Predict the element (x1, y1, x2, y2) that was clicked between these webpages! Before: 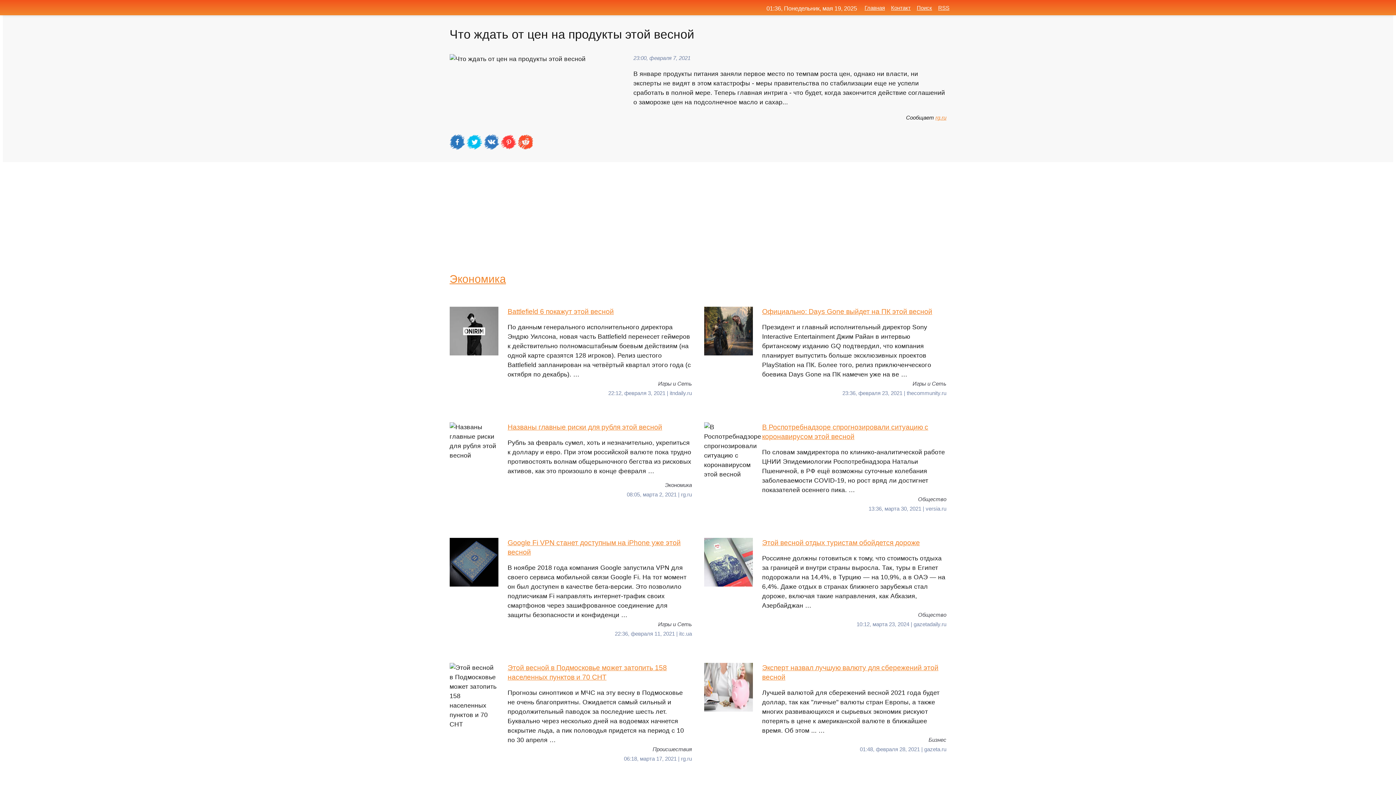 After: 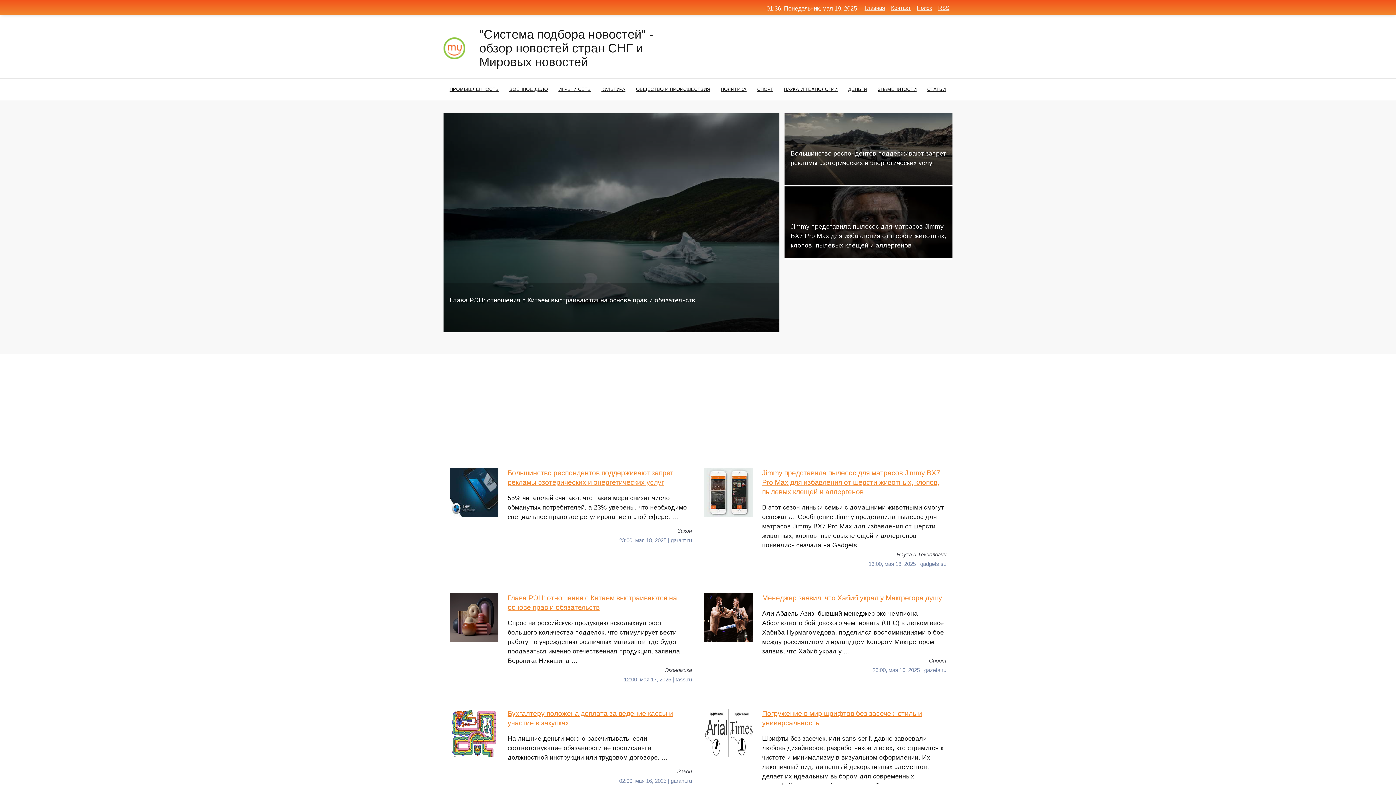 Action: label: Главная bbox: (864, 4, 885, 10)